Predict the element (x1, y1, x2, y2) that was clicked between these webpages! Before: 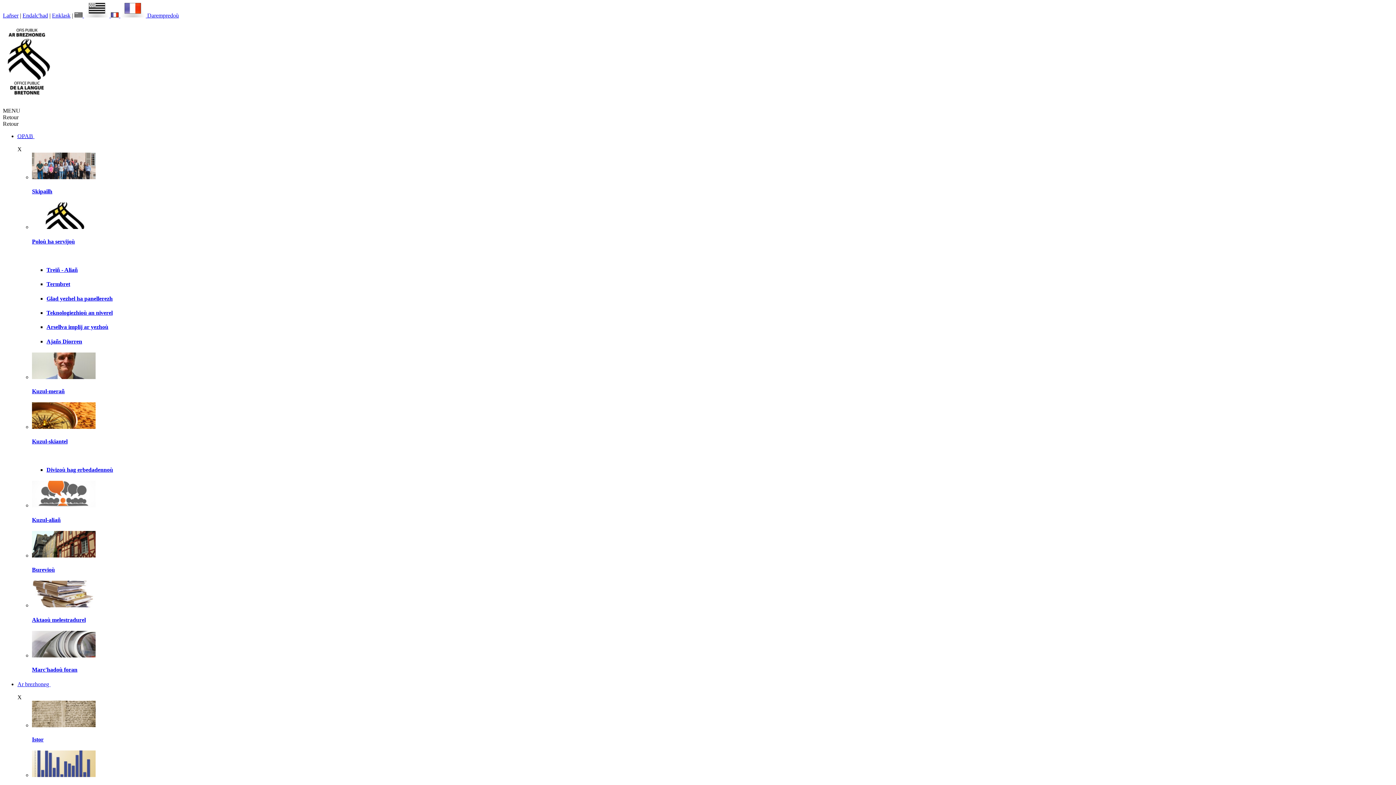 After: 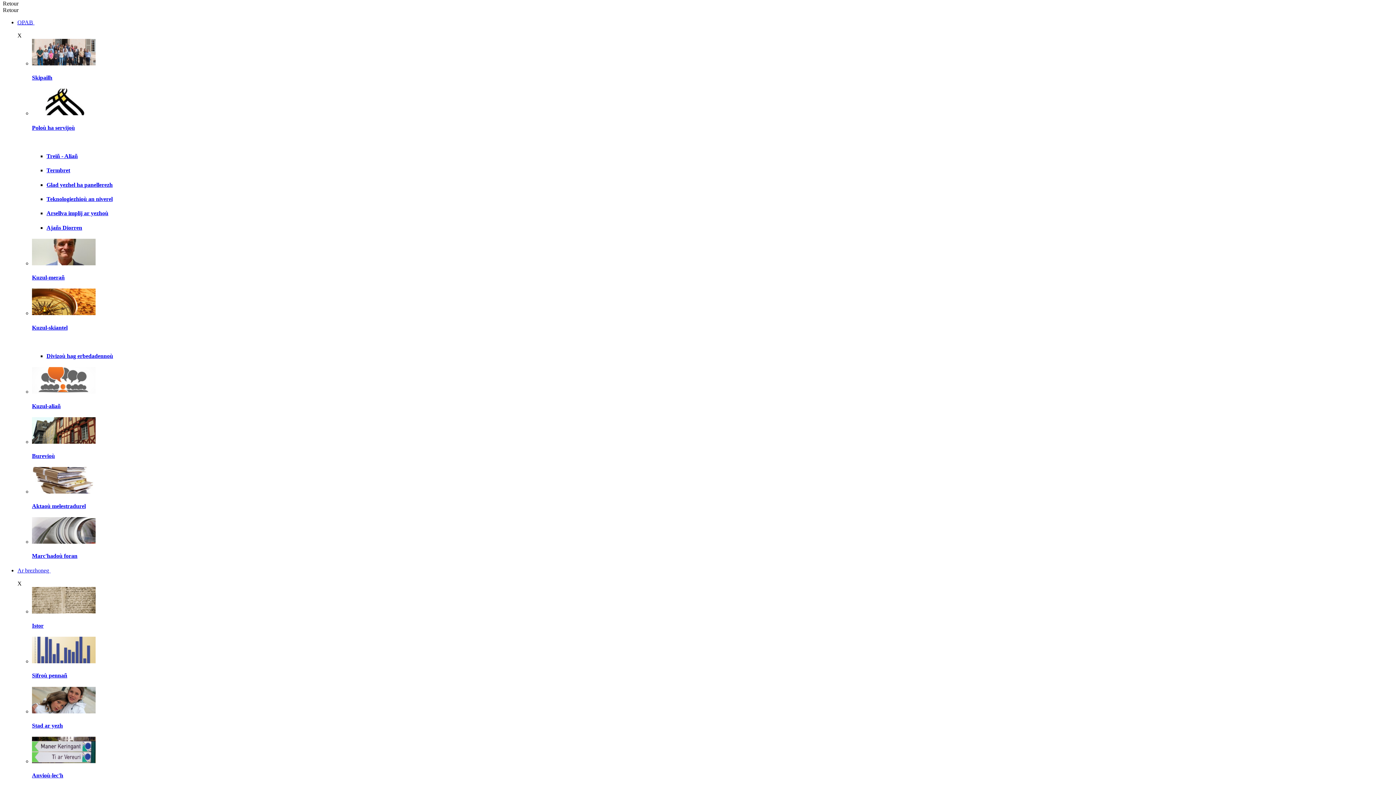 Action: label: Lañser bbox: (2, 12, 18, 18)